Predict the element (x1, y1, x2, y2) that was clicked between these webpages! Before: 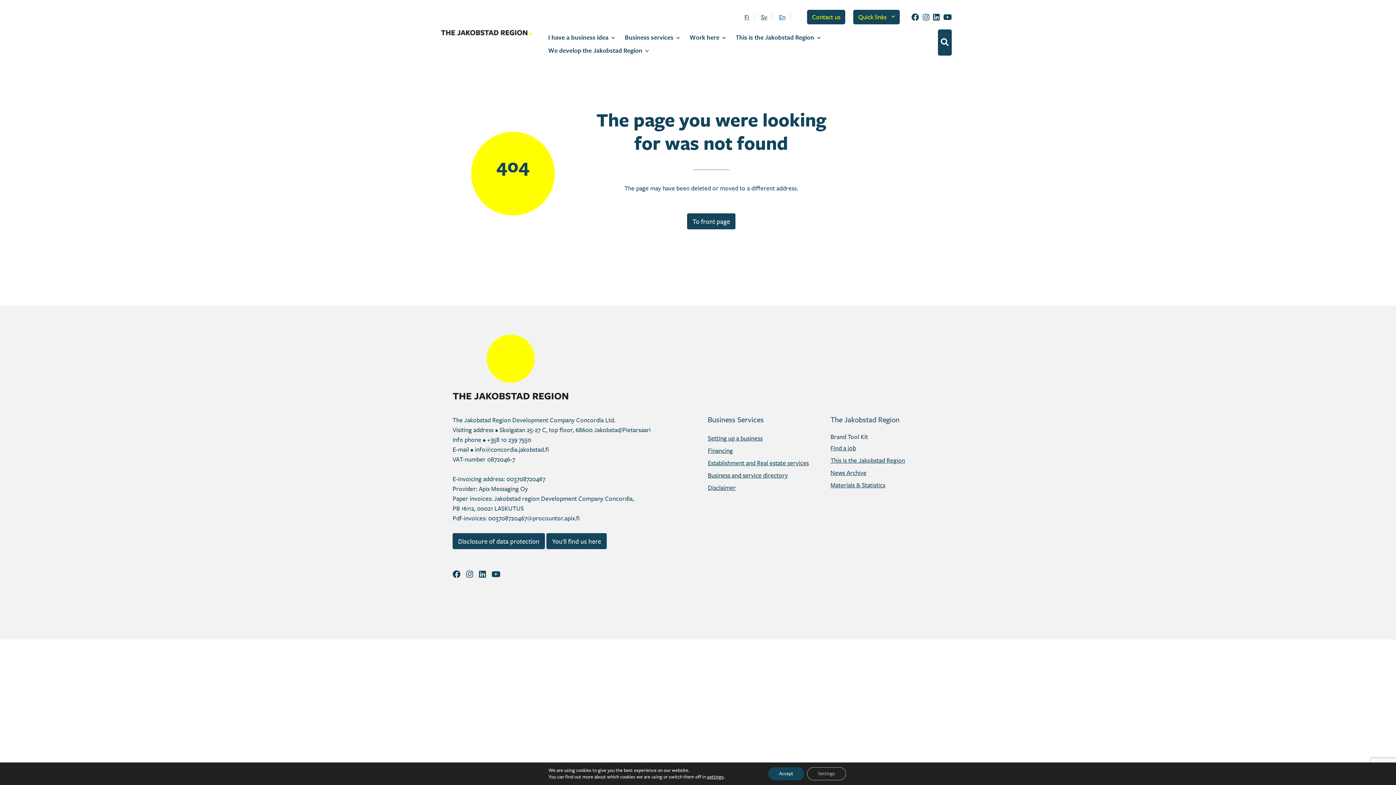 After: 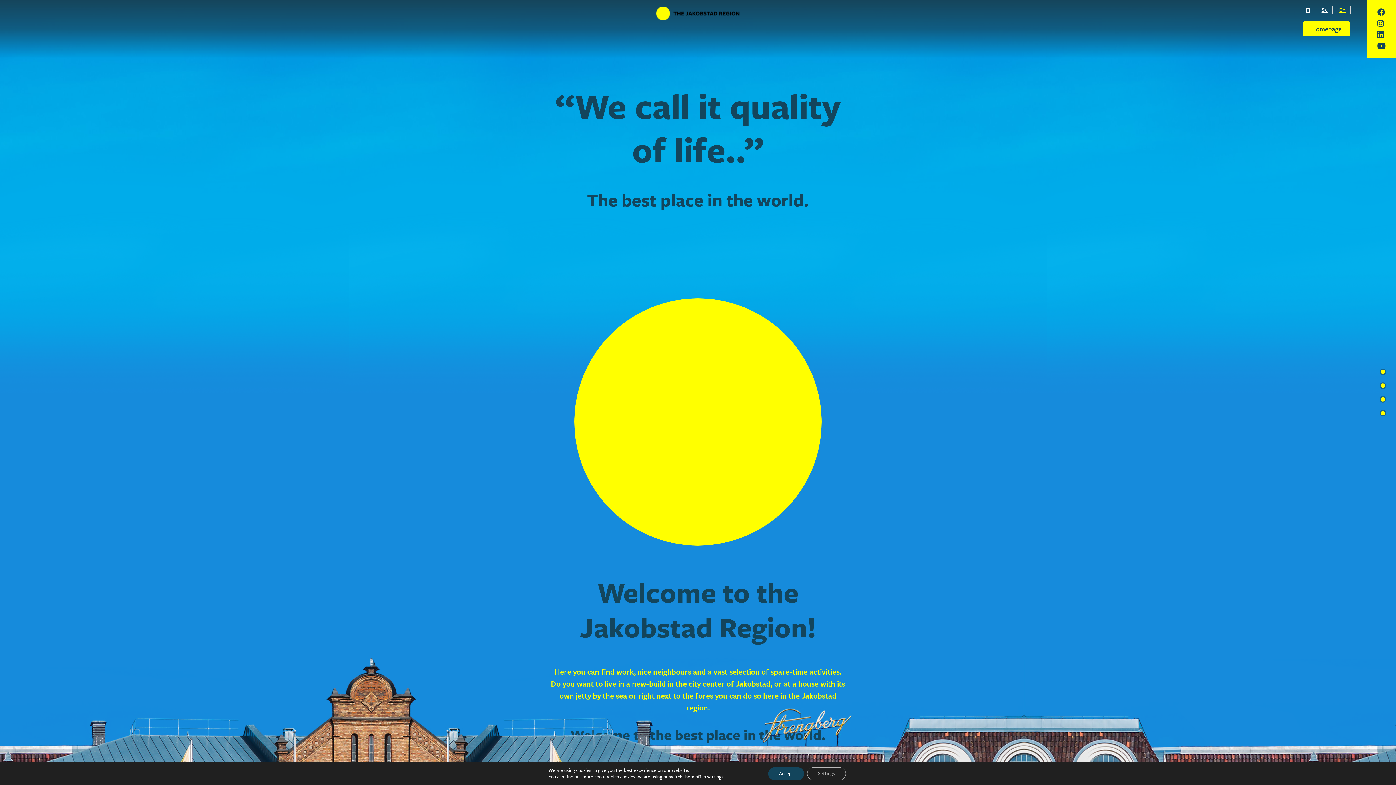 Action: label: This is the Jakobstad Region bbox: (729, 29, 822, 42)